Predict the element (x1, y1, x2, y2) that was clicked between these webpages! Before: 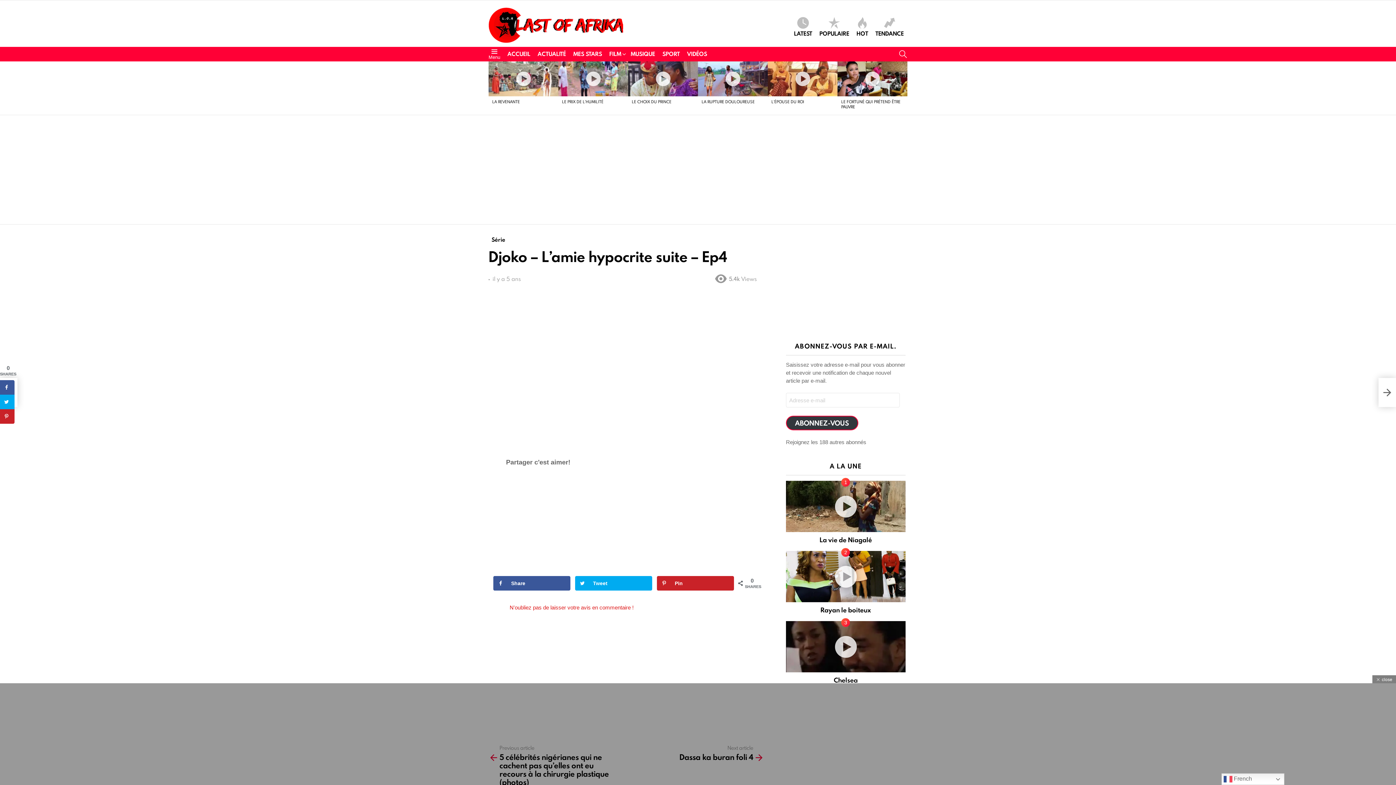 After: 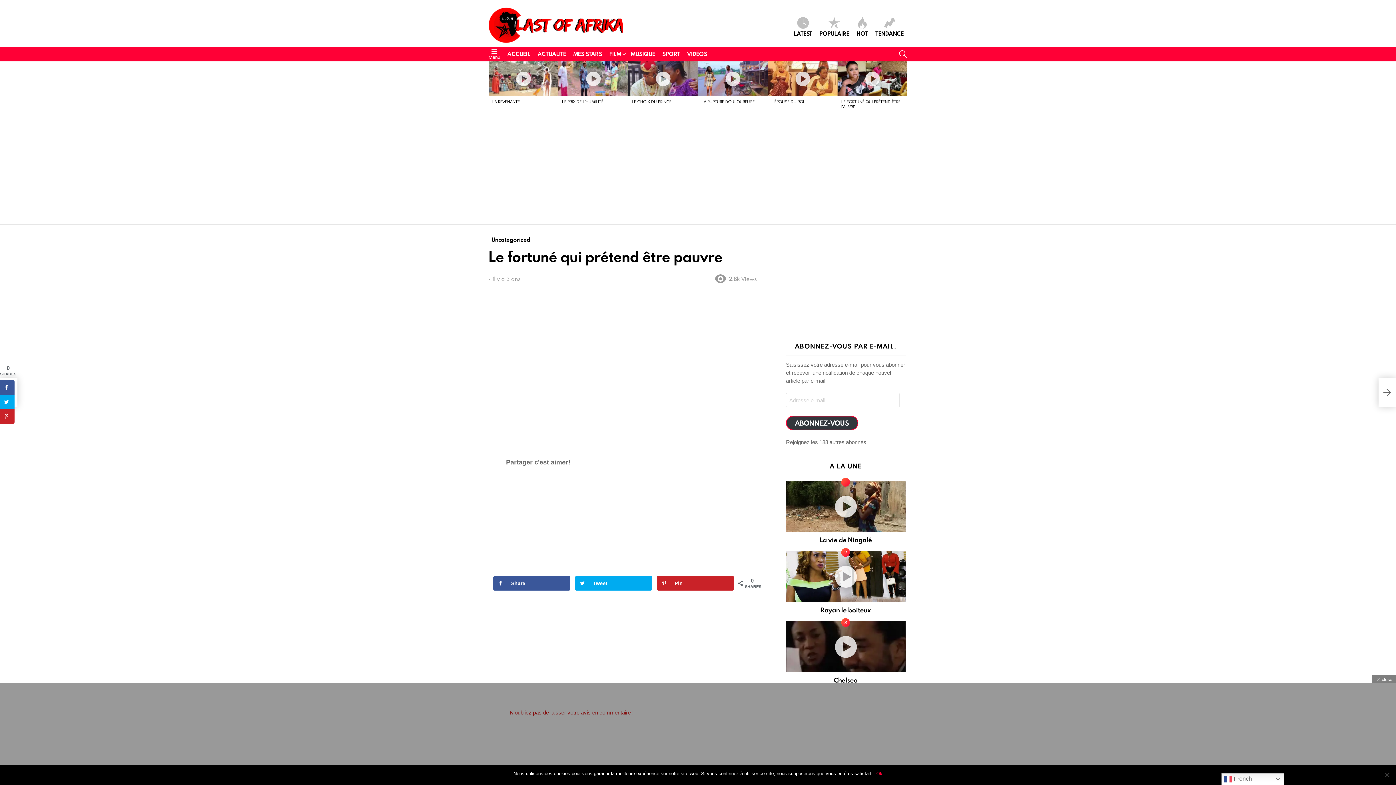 Action: bbox: (841, 98, 900, 109) label: LE FORTUNÉ QUI PRÉTEND ÊTRE PAUVRE